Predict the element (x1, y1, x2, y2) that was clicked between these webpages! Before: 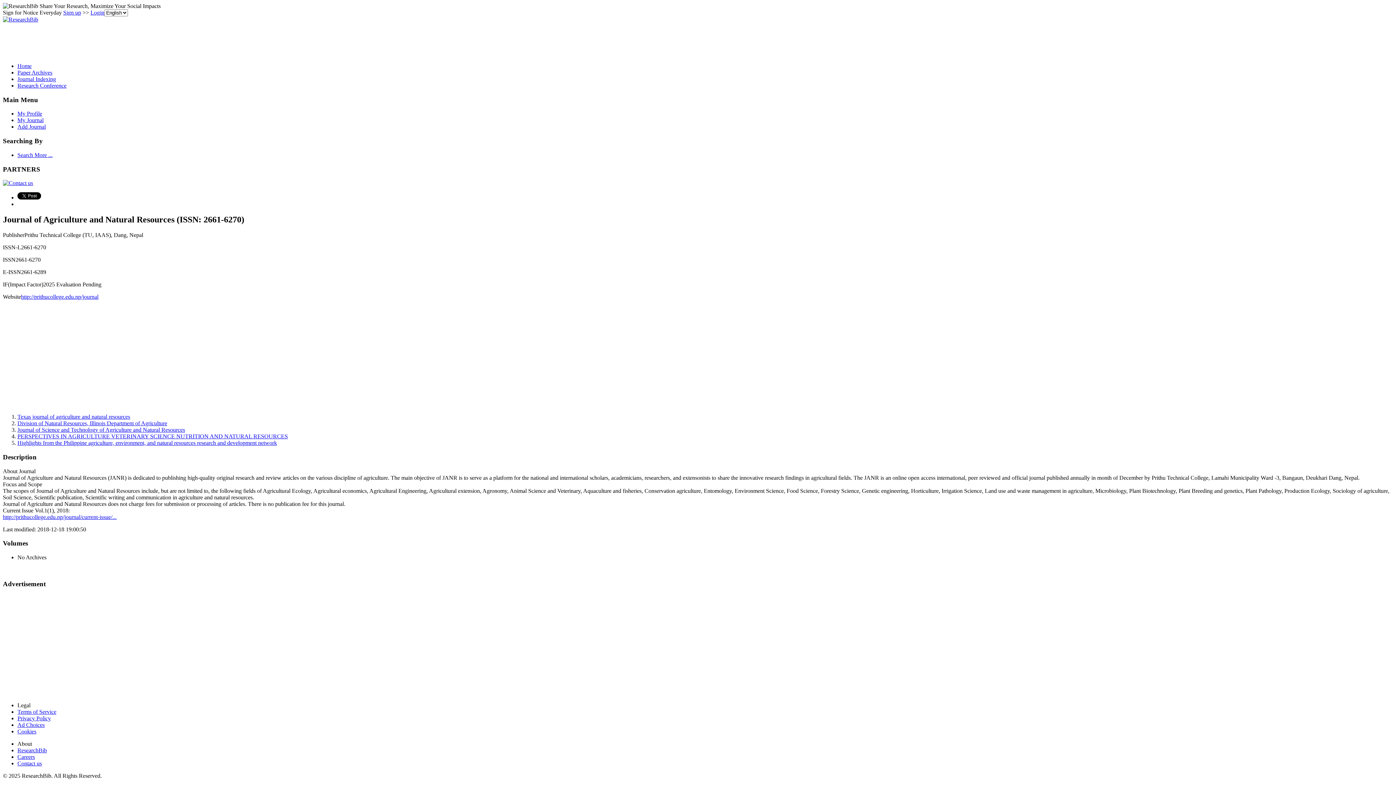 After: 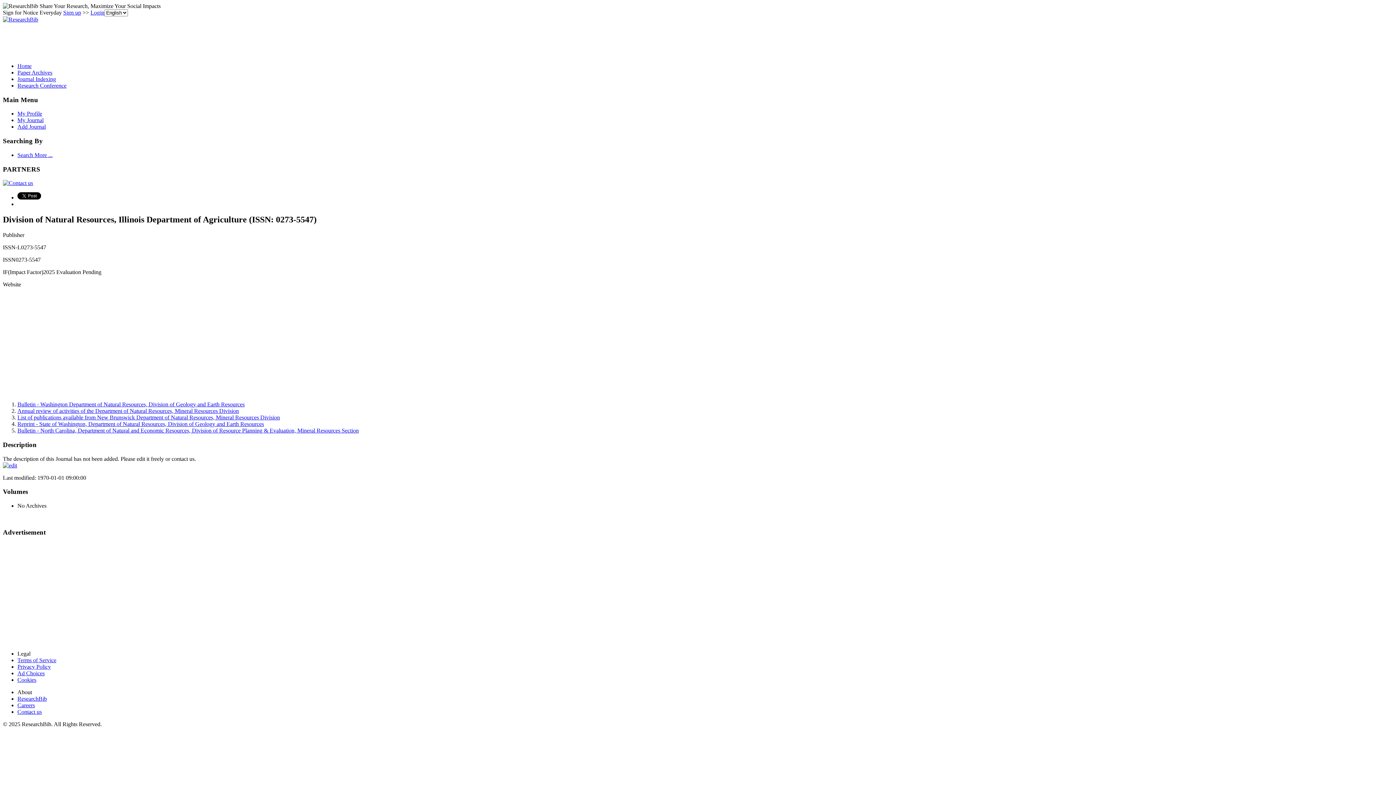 Action: bbox: (17, 420, 167, 426) label: Division of Natural Resources, Illinois Department of Agriculture